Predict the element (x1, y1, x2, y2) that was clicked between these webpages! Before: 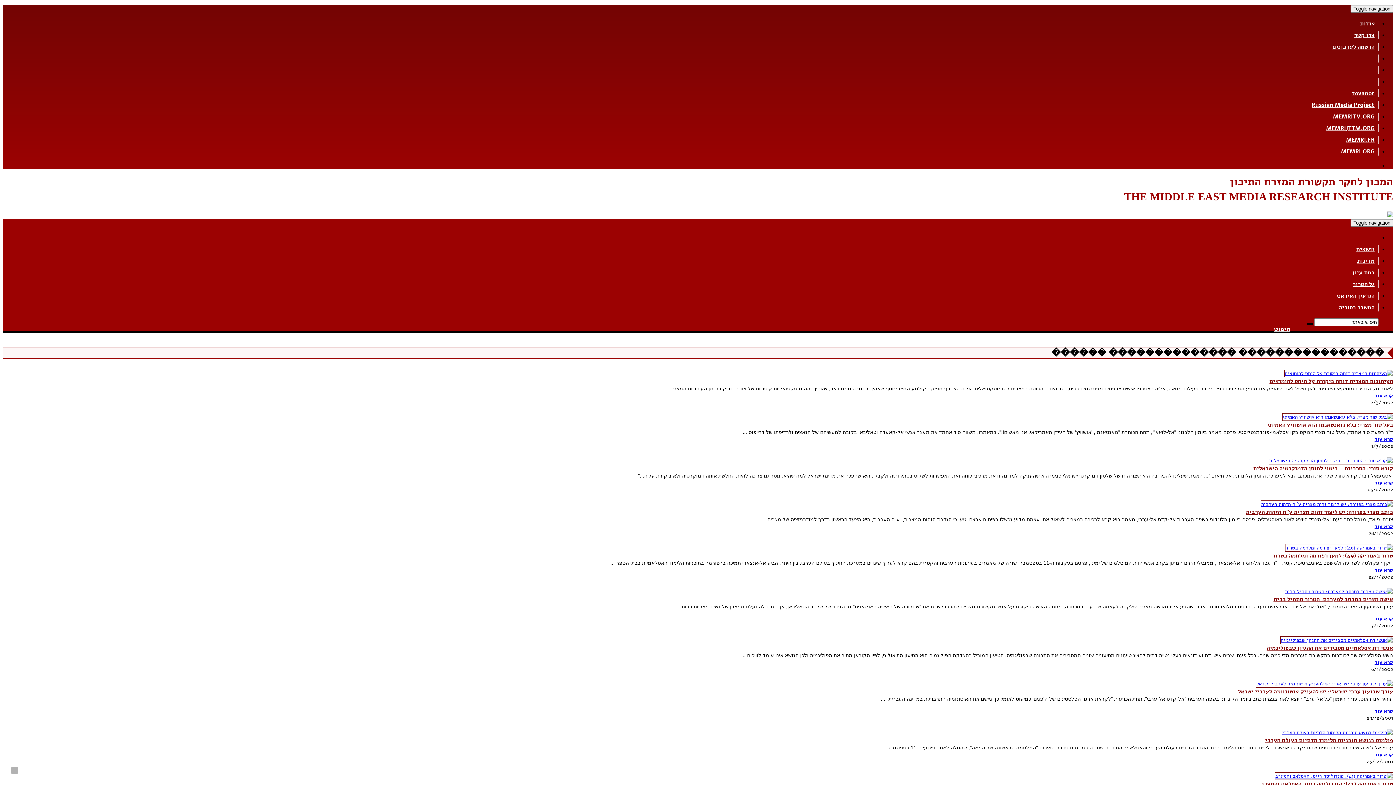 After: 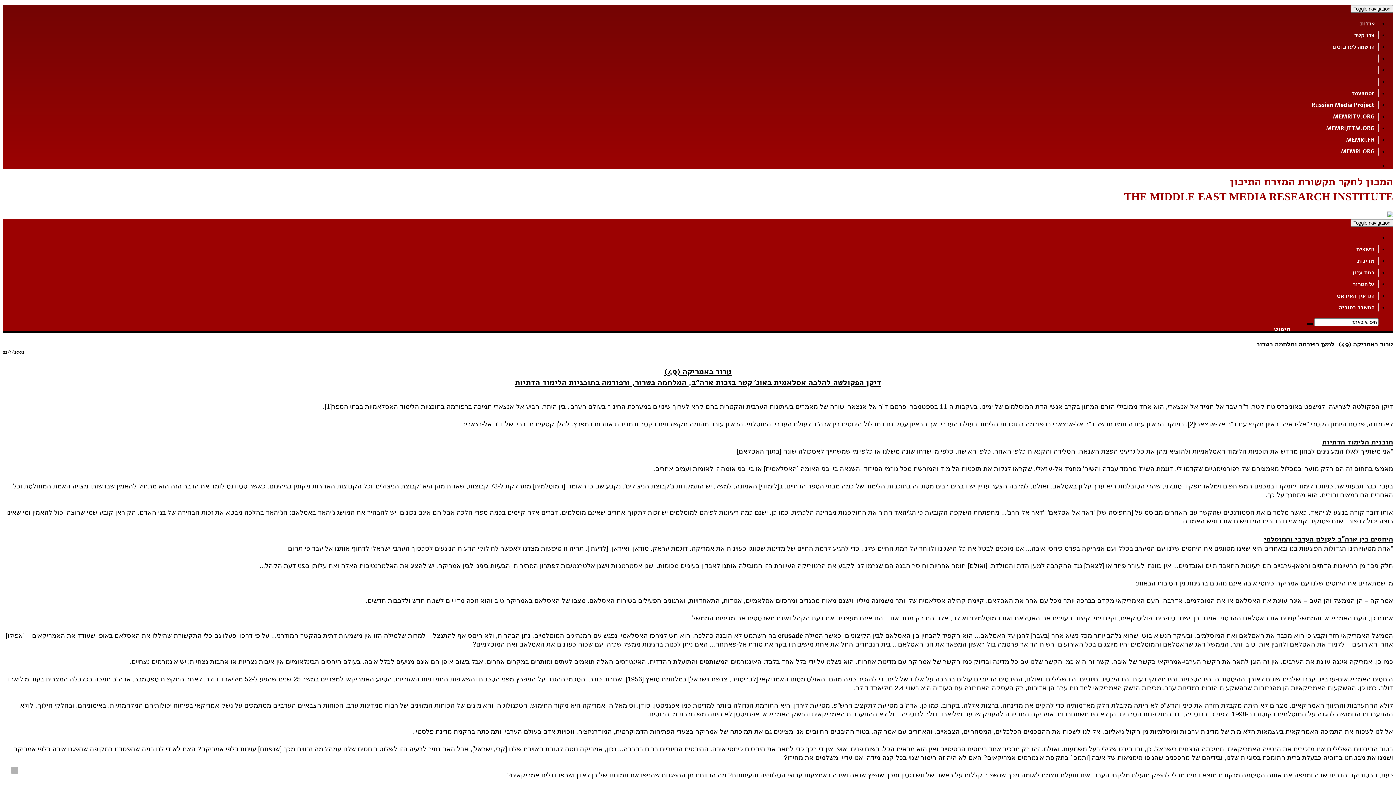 Action: bbox: (1374, 566, 1393, 573) label: קרא עוד